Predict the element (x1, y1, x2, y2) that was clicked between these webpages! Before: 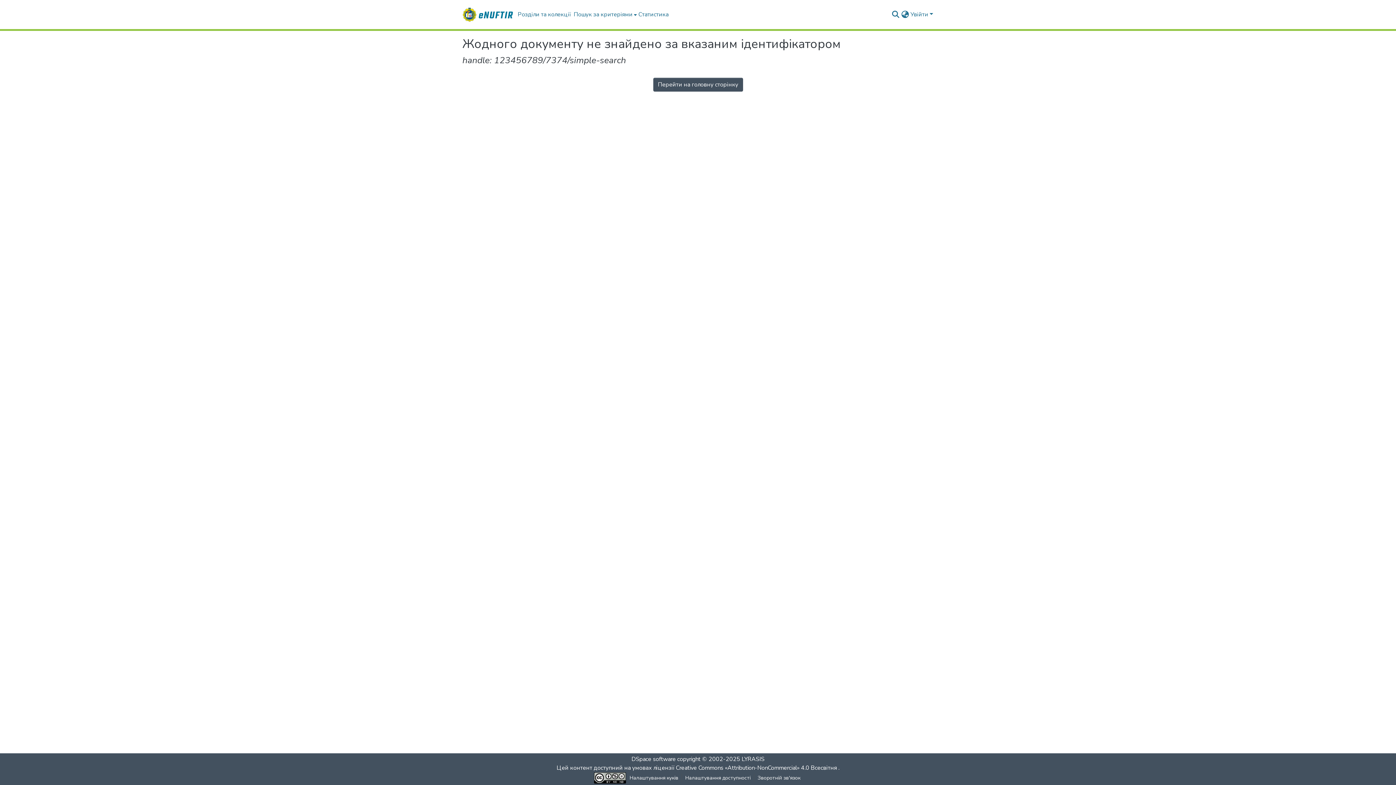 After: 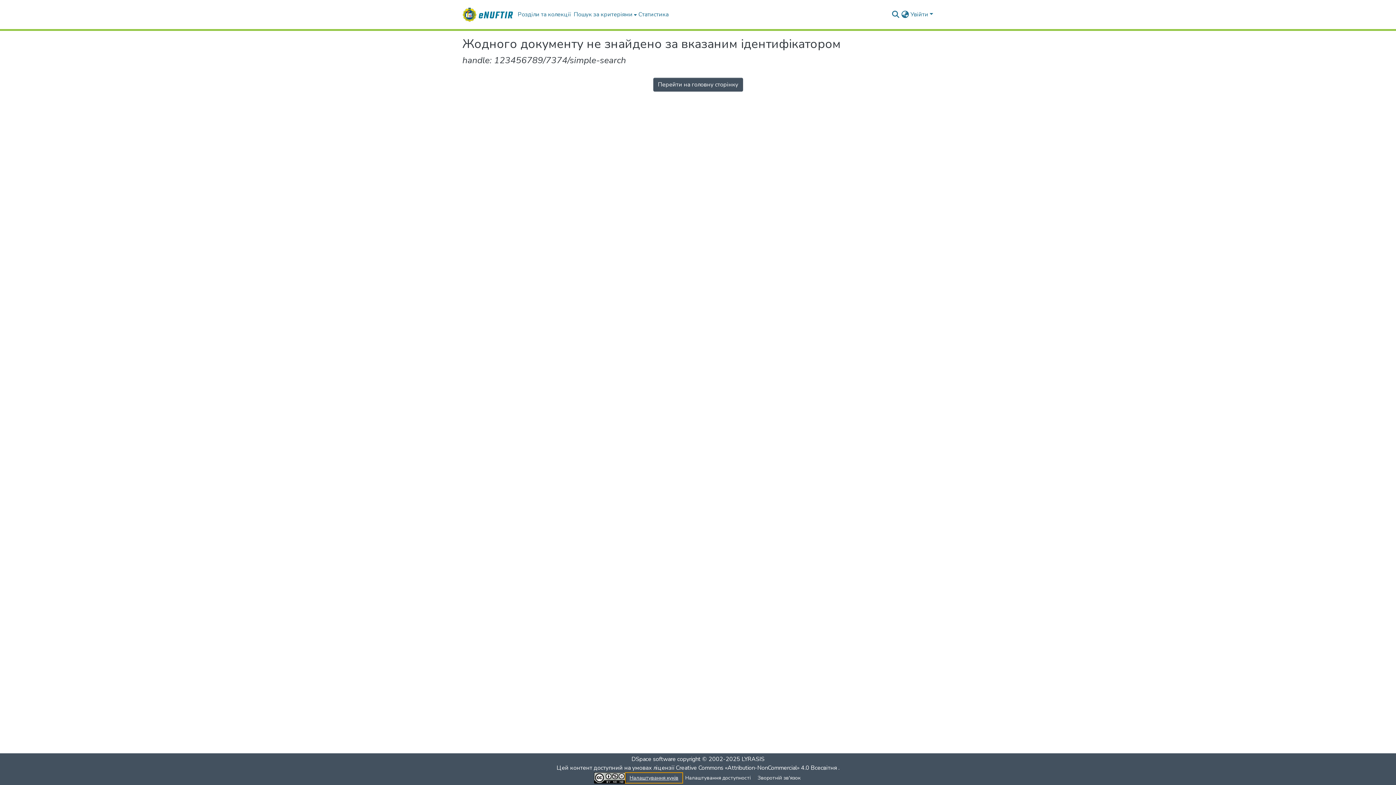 Action: bbox: (626, 774, 681, 782) label: Налаштування куків